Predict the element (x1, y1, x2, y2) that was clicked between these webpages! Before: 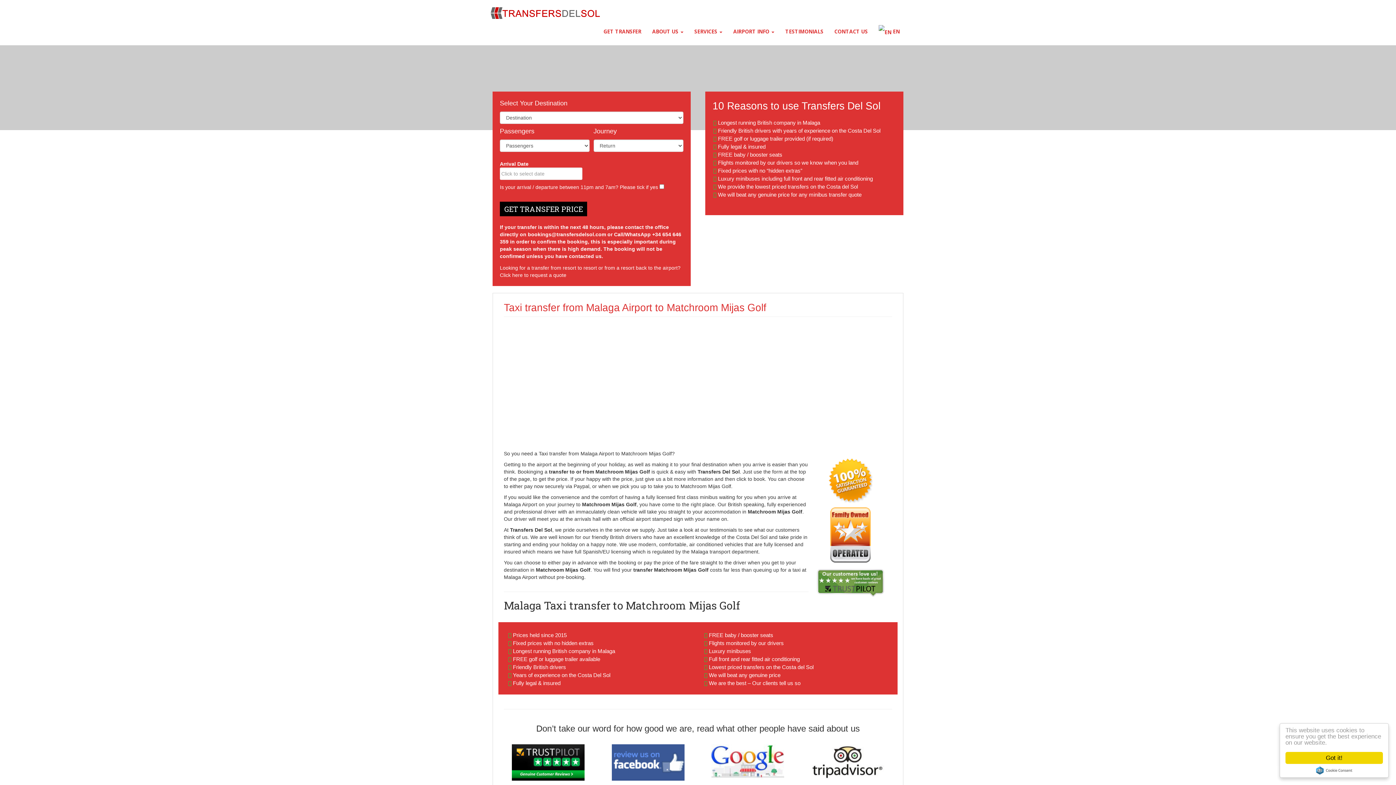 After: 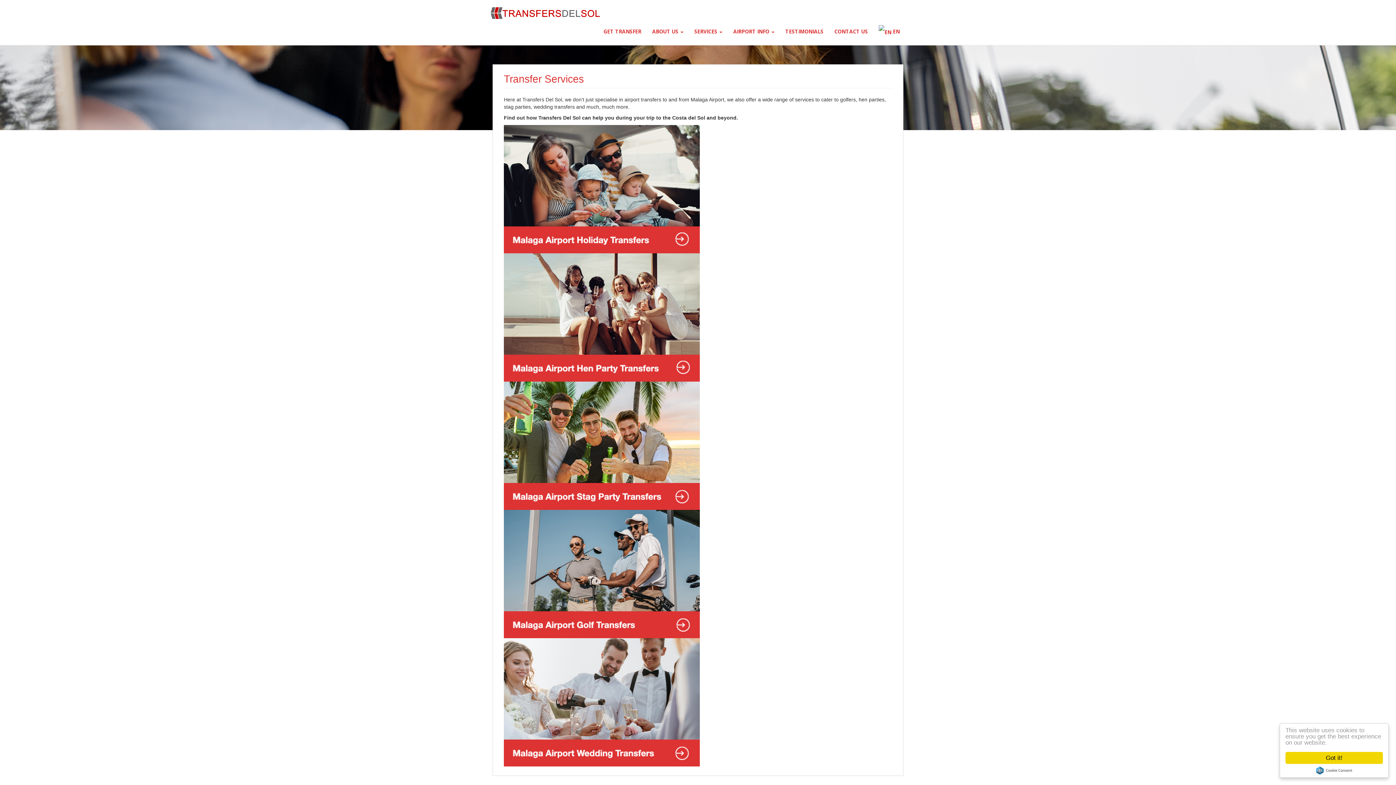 Action: bbox: (689, 19, 728, 44) label: SERVICES 